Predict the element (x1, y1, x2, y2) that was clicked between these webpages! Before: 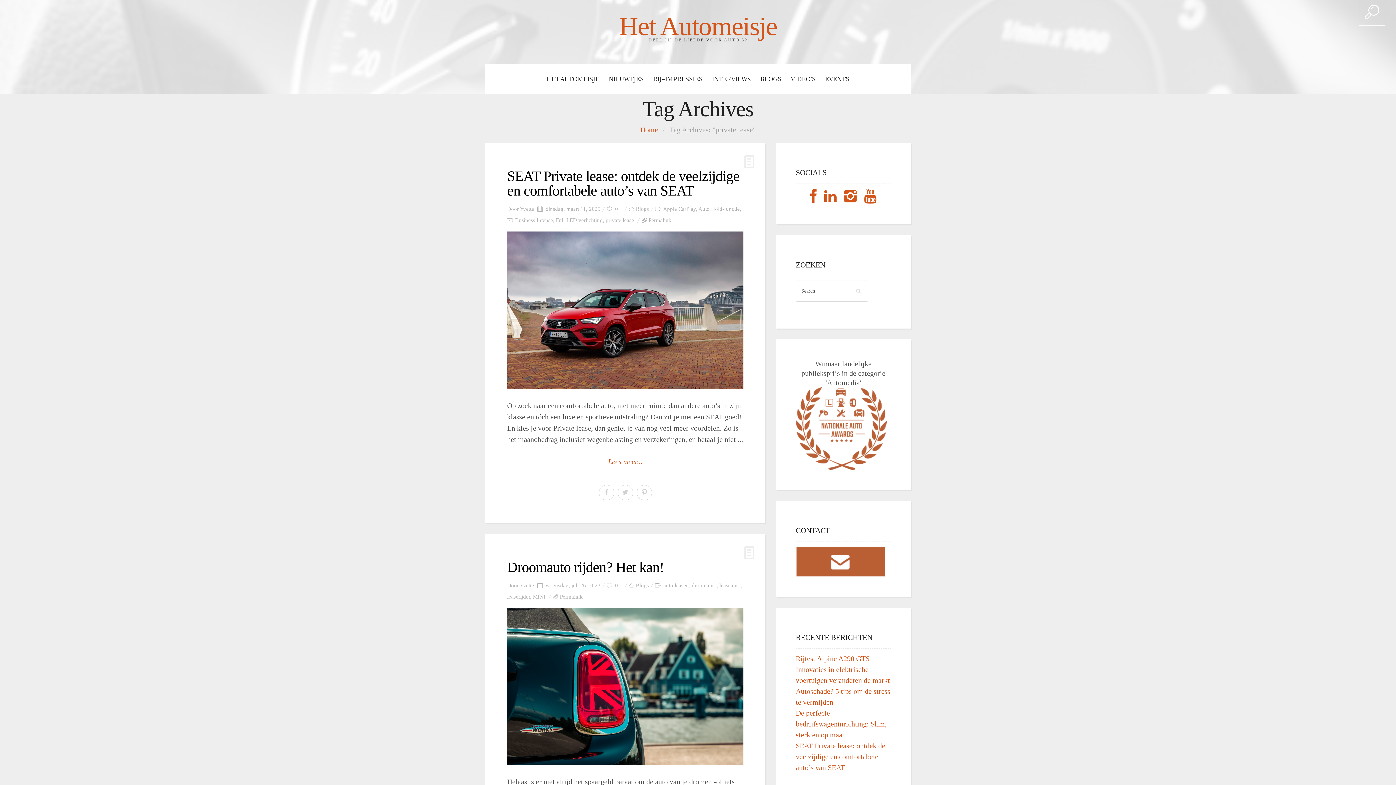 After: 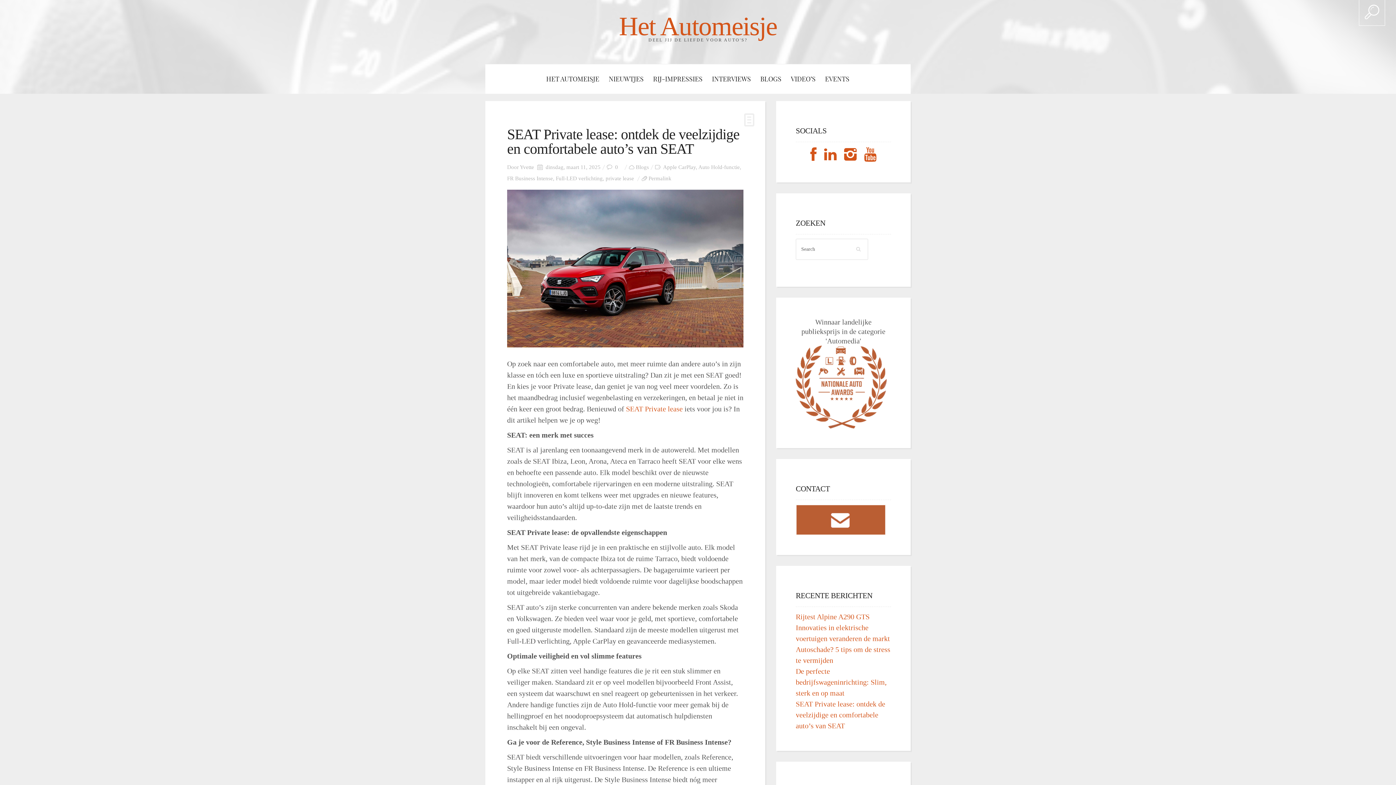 Action: label: SEAT Private lease: ontdek de veelzijdige en comfortabele auto’s van SEAT bbox: (507, 168, 739, 198)